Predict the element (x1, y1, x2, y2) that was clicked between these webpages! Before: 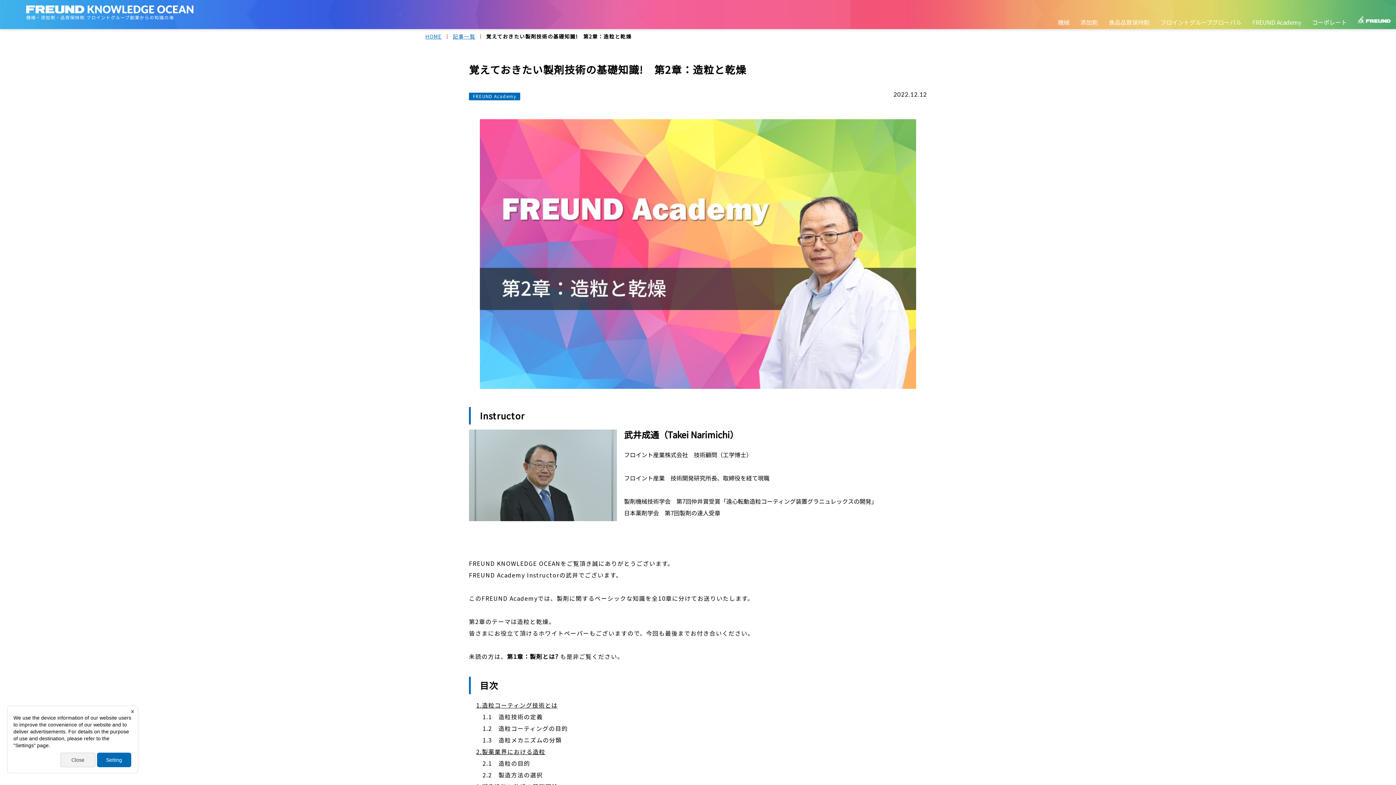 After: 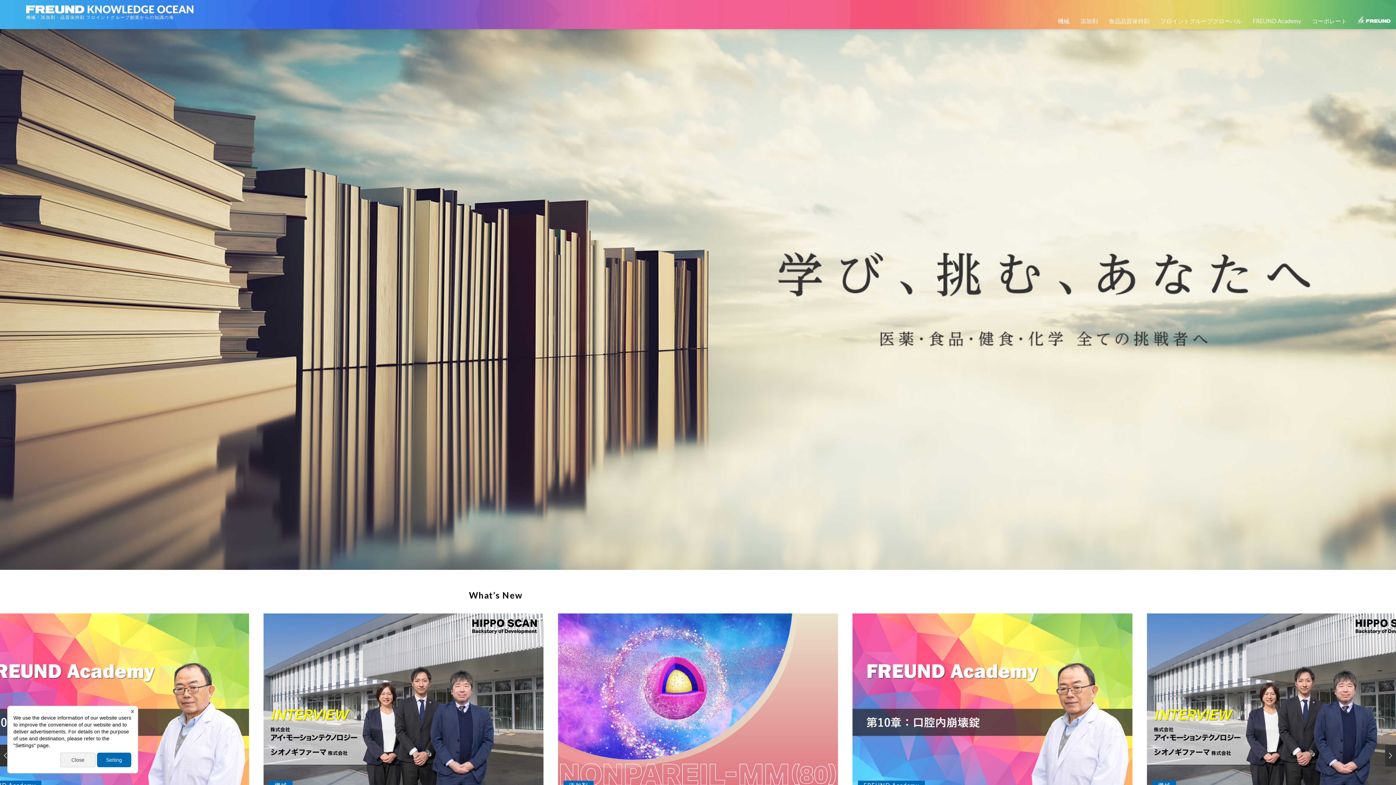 Action: bbox: (26, 5, 193, 13)